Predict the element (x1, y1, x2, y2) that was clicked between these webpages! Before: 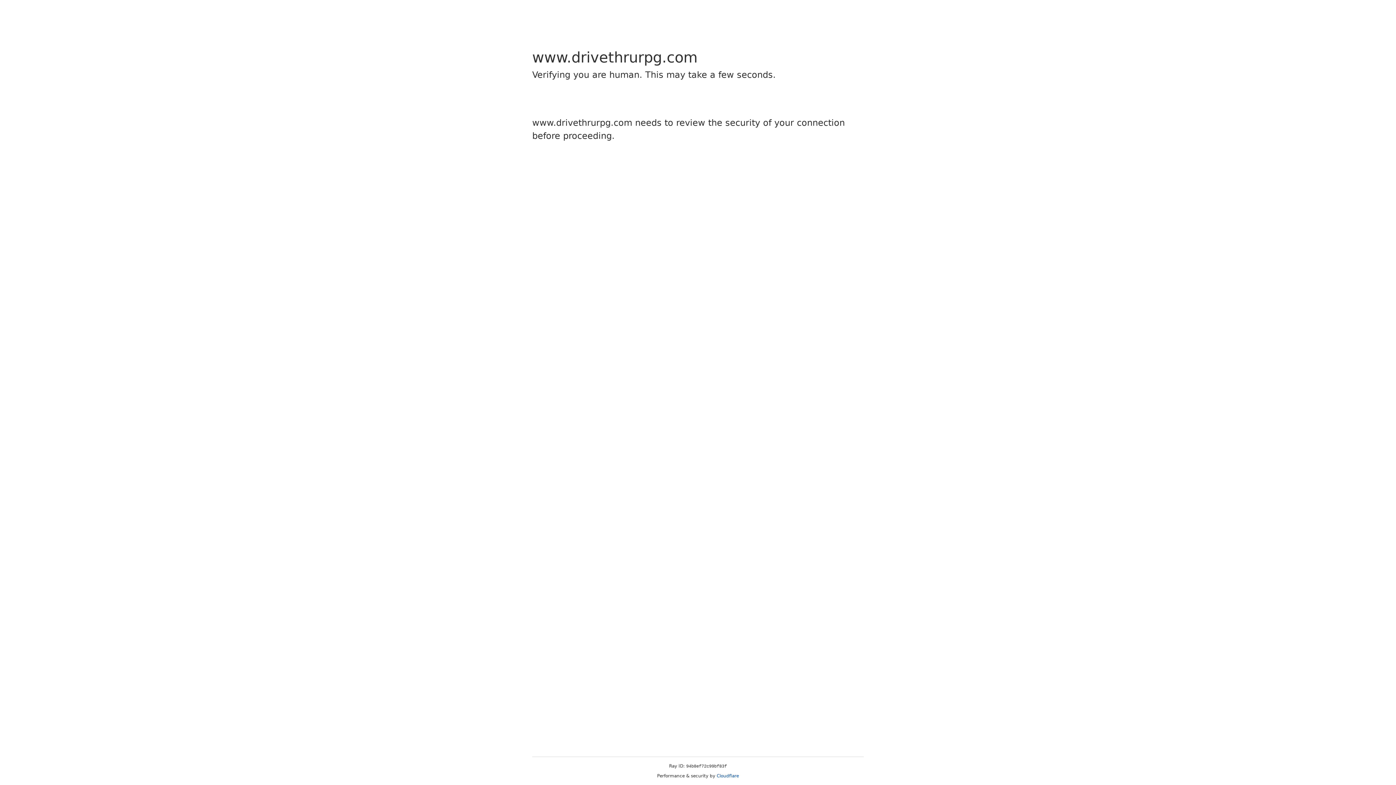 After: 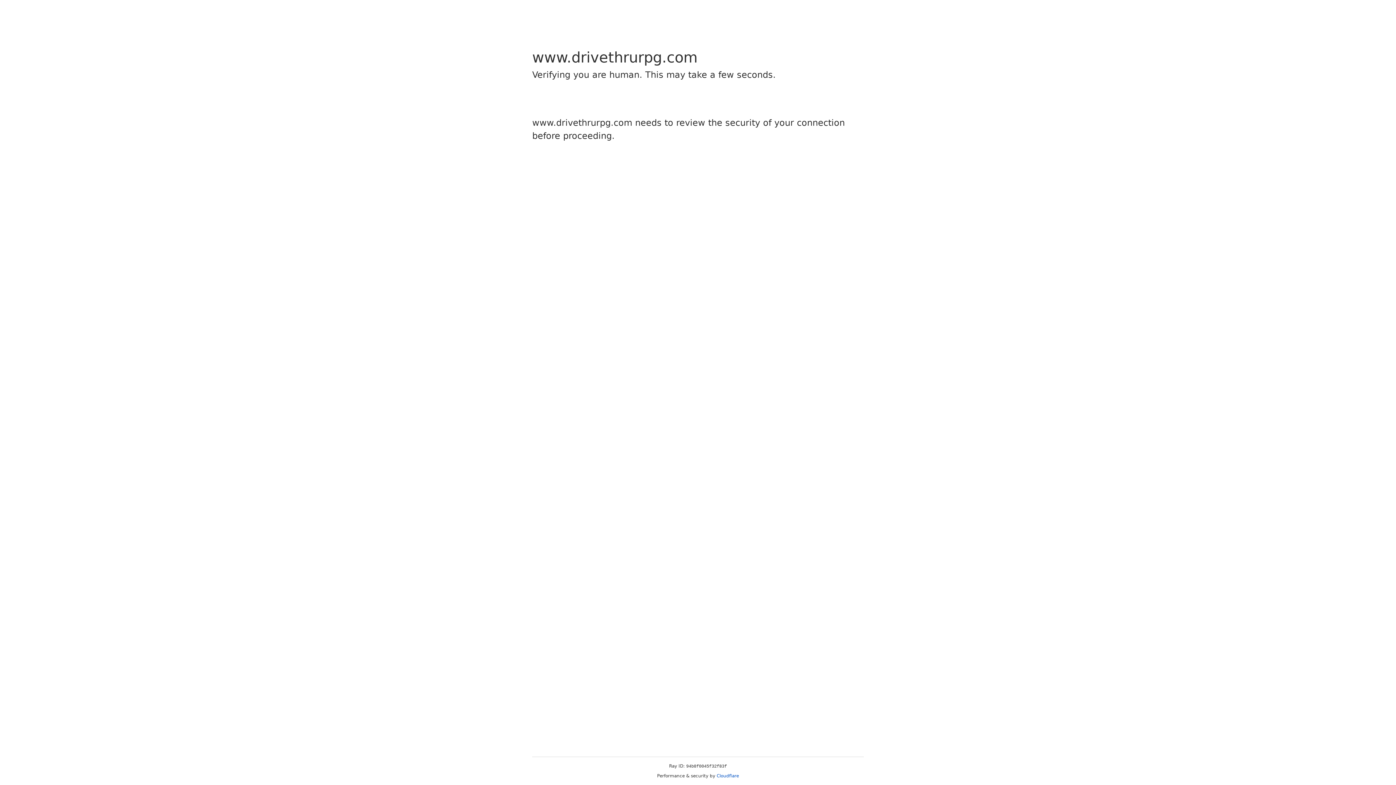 Action: label: Cloudflare bbox: (716, 773, 739, 778)